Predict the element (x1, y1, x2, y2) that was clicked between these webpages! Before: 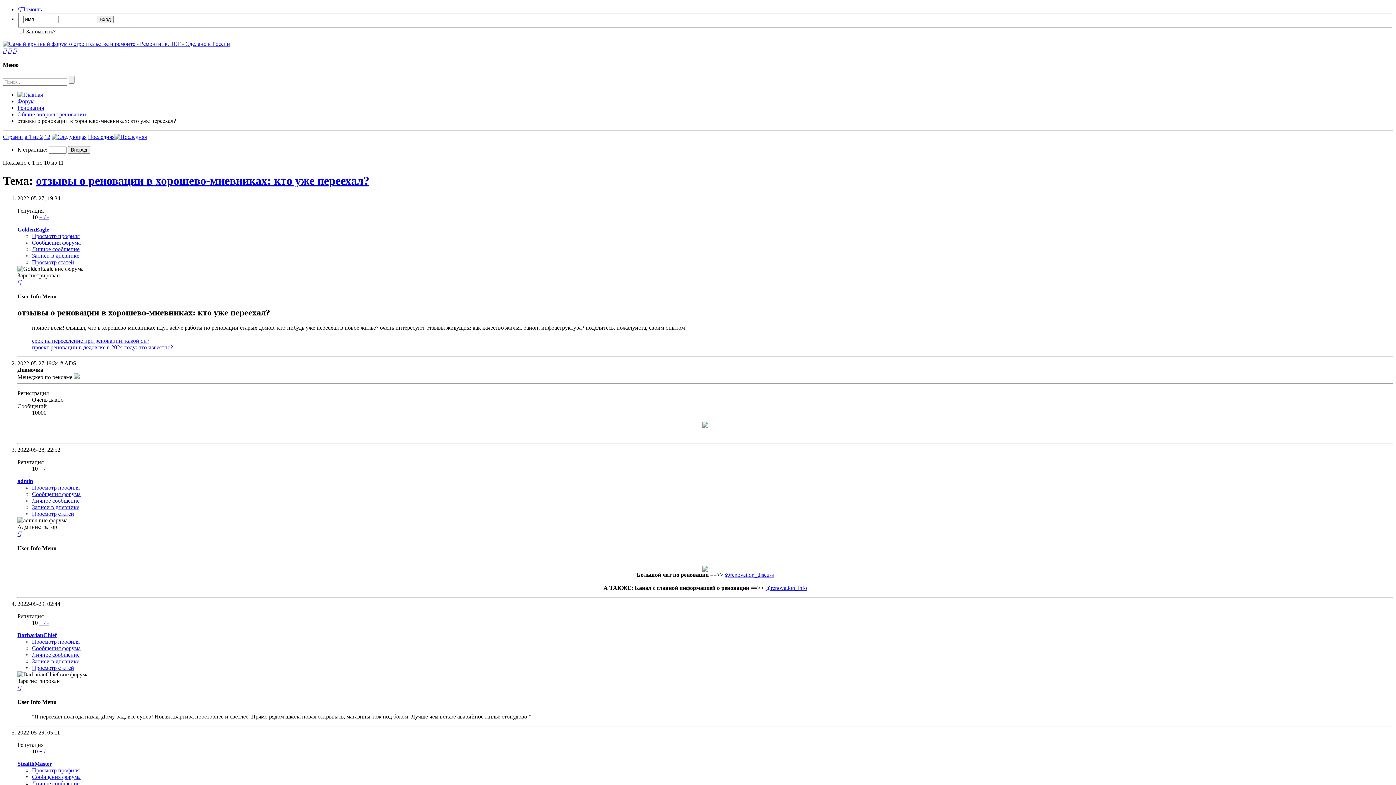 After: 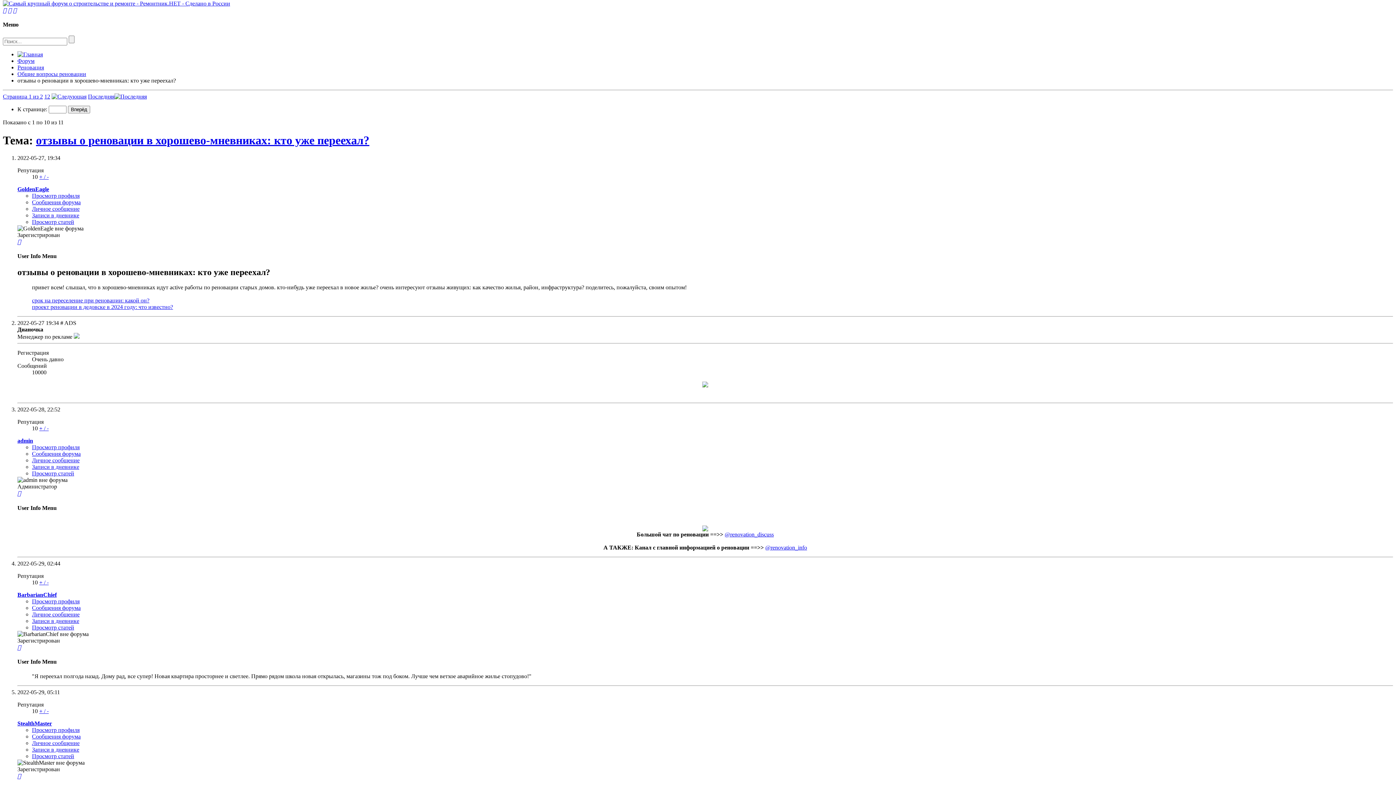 Action: bbox: (13, 47, 16, 53) label: 